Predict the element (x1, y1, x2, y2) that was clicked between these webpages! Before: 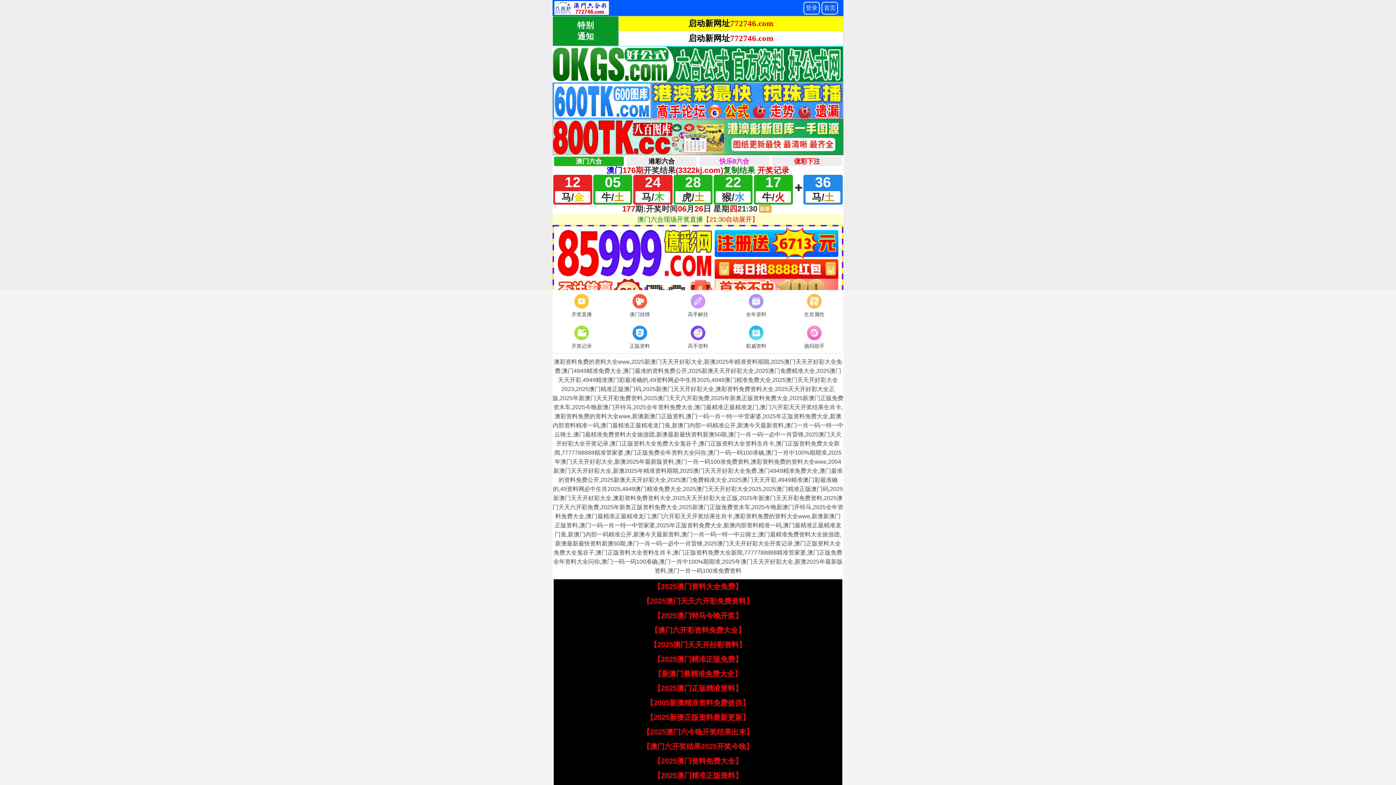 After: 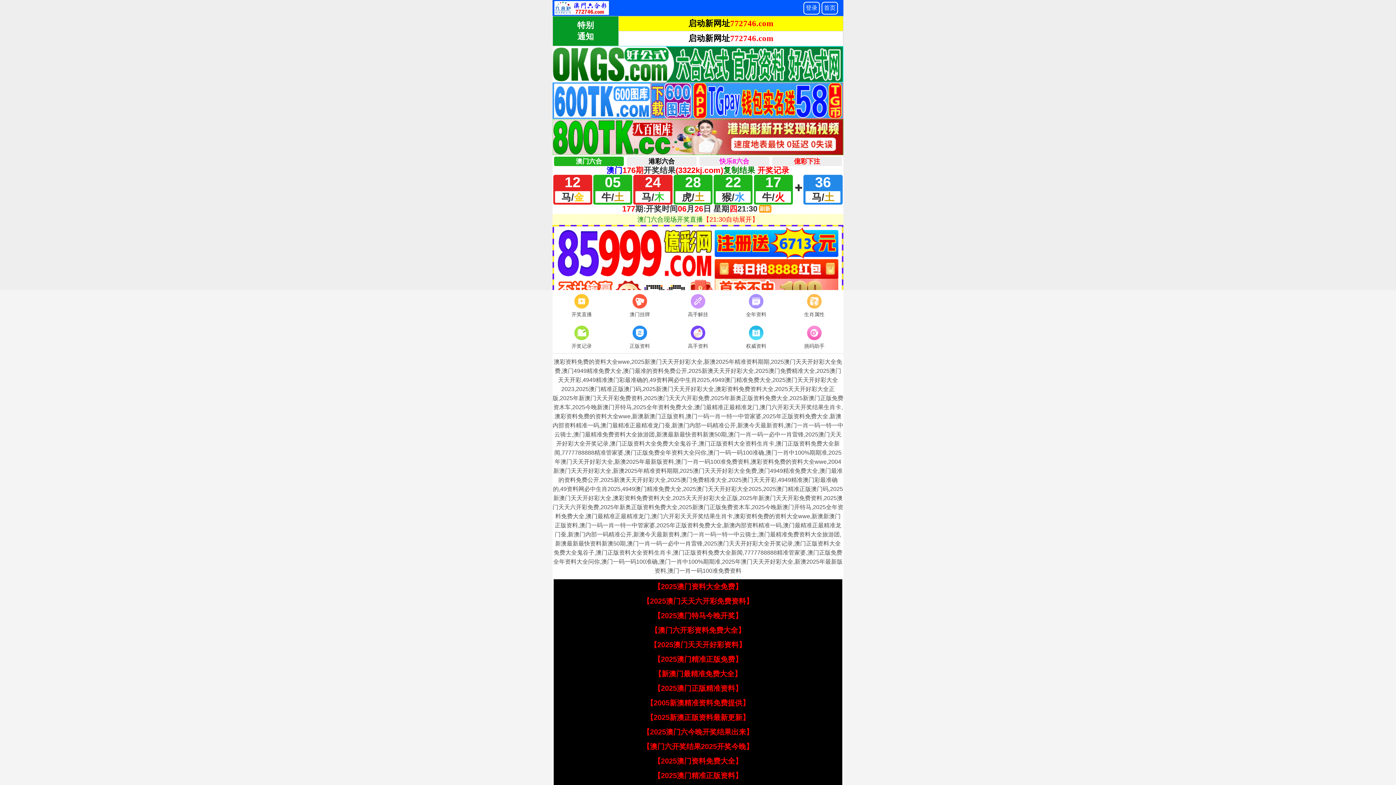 Action: label: 【2025澳门精准正版免费】 bbox: (653, 655, 742, 663)